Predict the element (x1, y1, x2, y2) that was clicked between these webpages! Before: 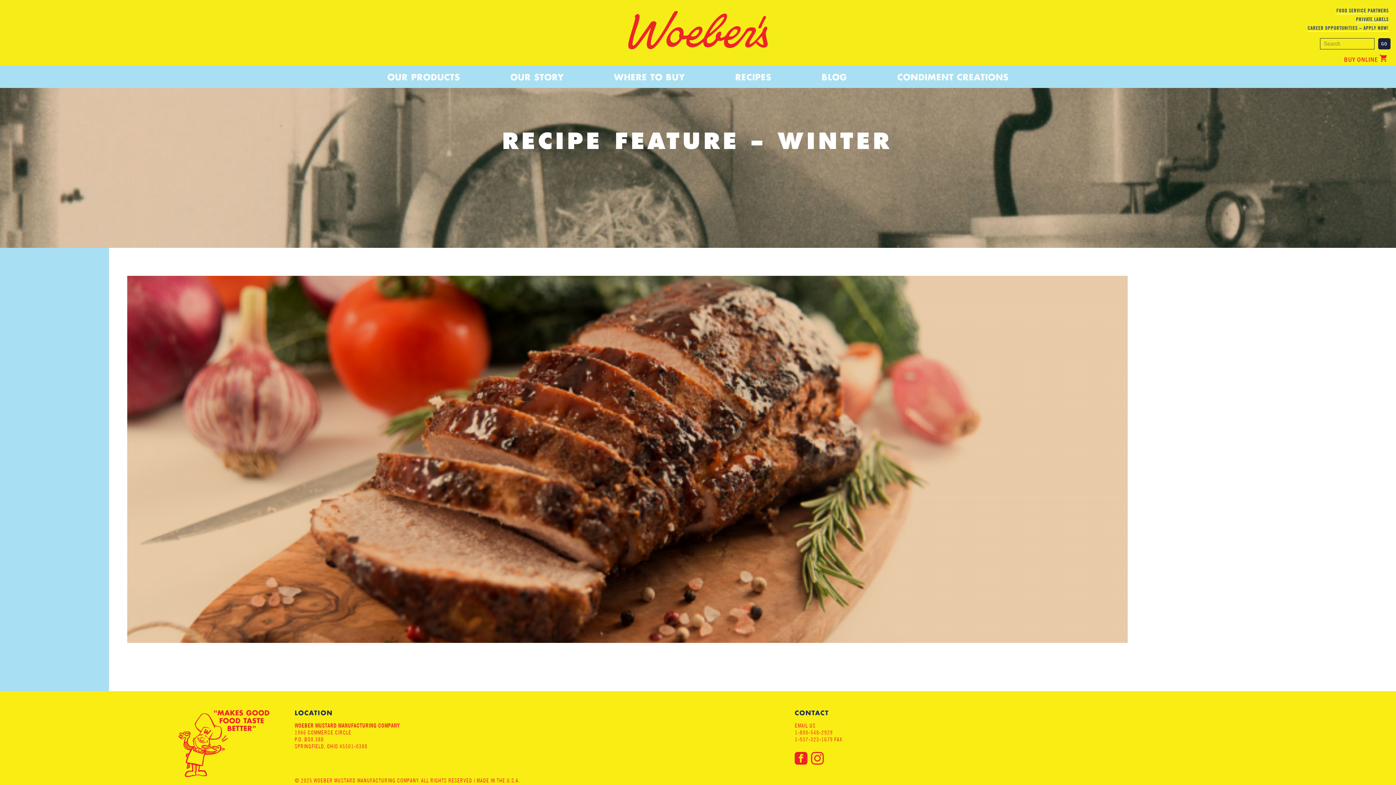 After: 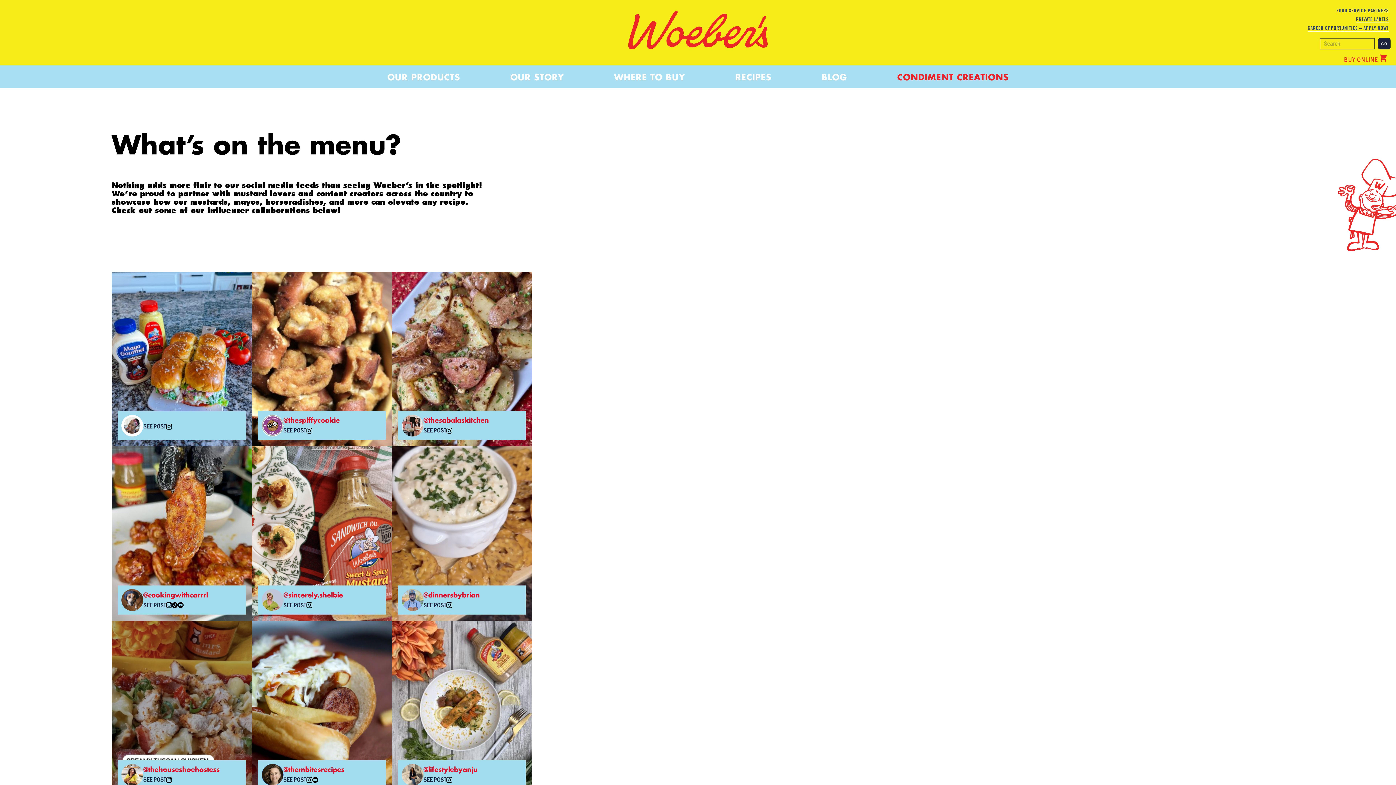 Action: bbox: (897, 71, 1008, 82) label: CONDIMENT CREATIONS